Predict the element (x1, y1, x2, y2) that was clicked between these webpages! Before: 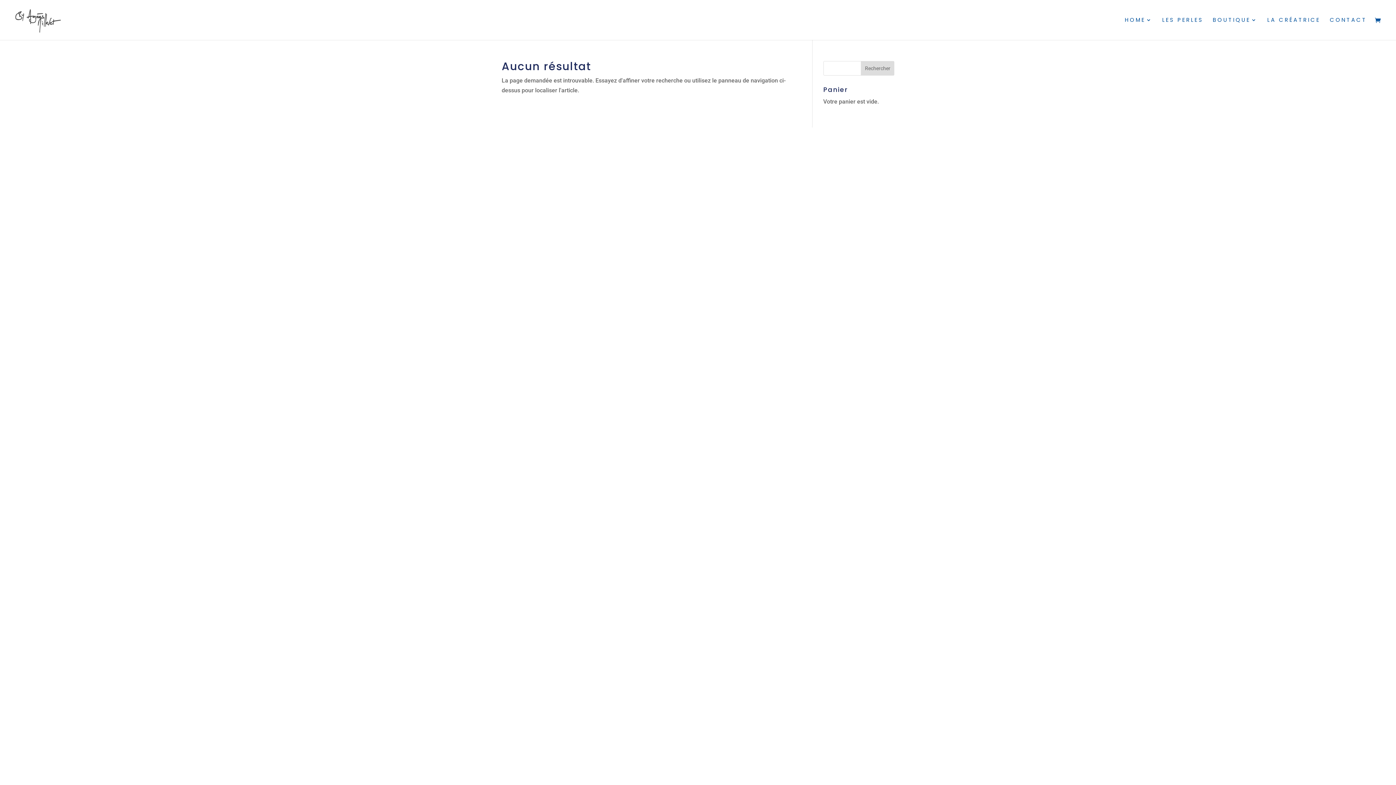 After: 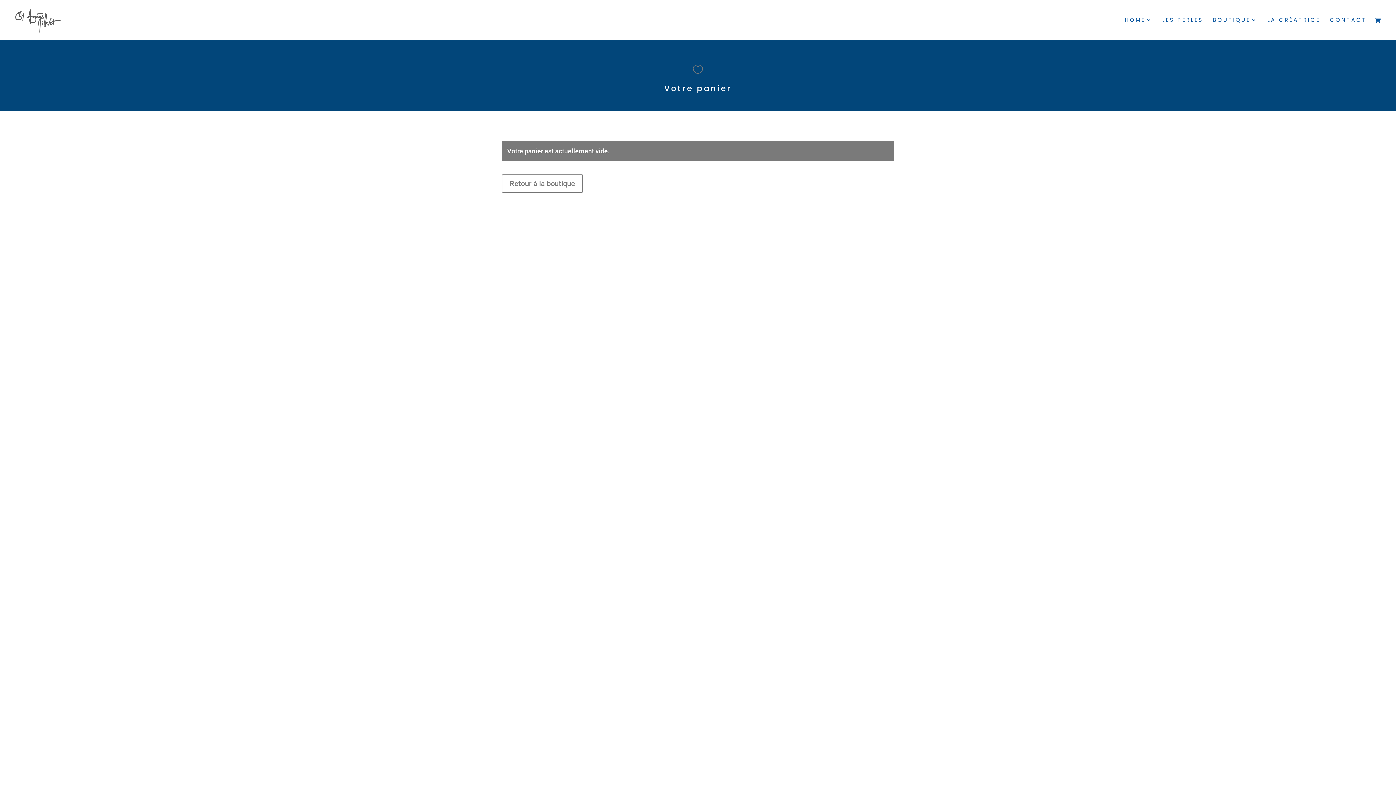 Action: bbox: (1375, 16, 1384, 25)